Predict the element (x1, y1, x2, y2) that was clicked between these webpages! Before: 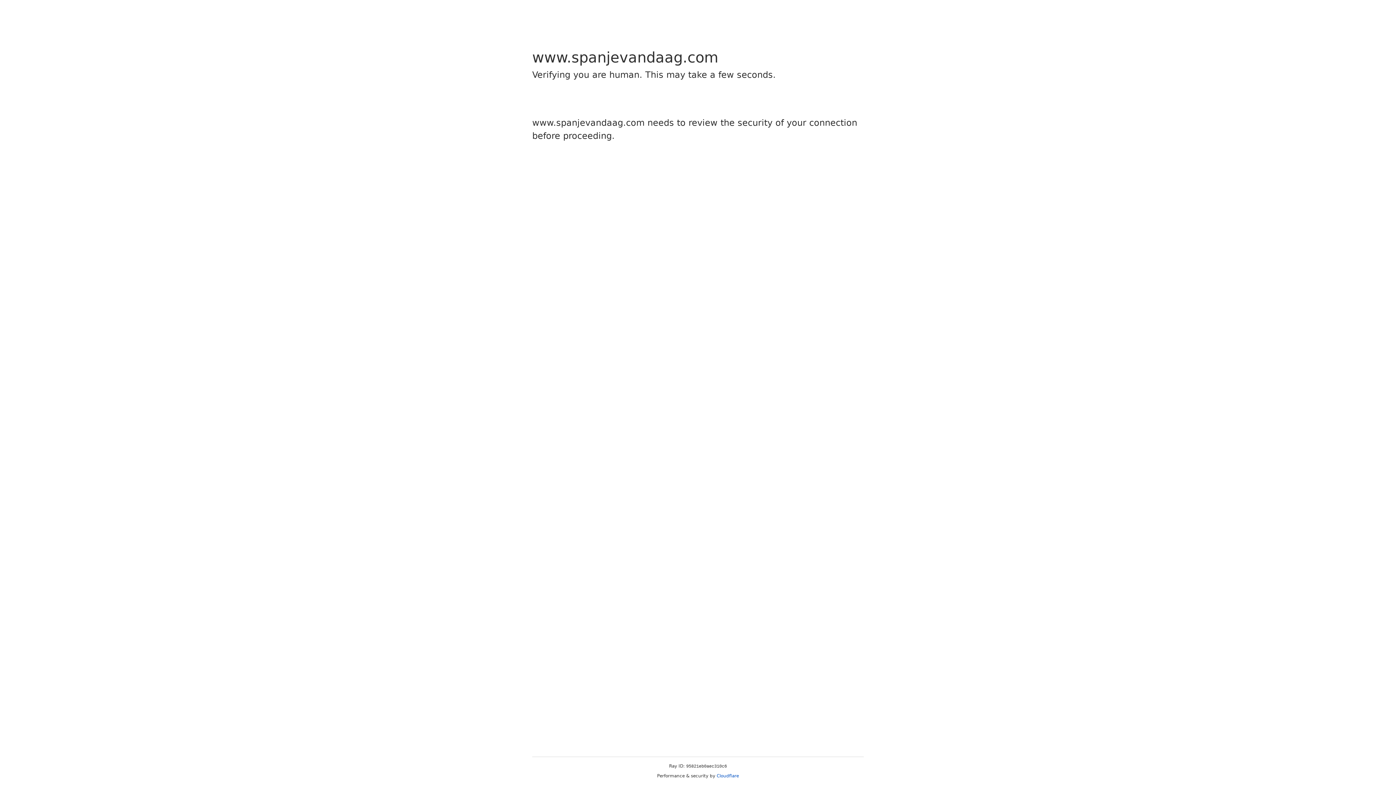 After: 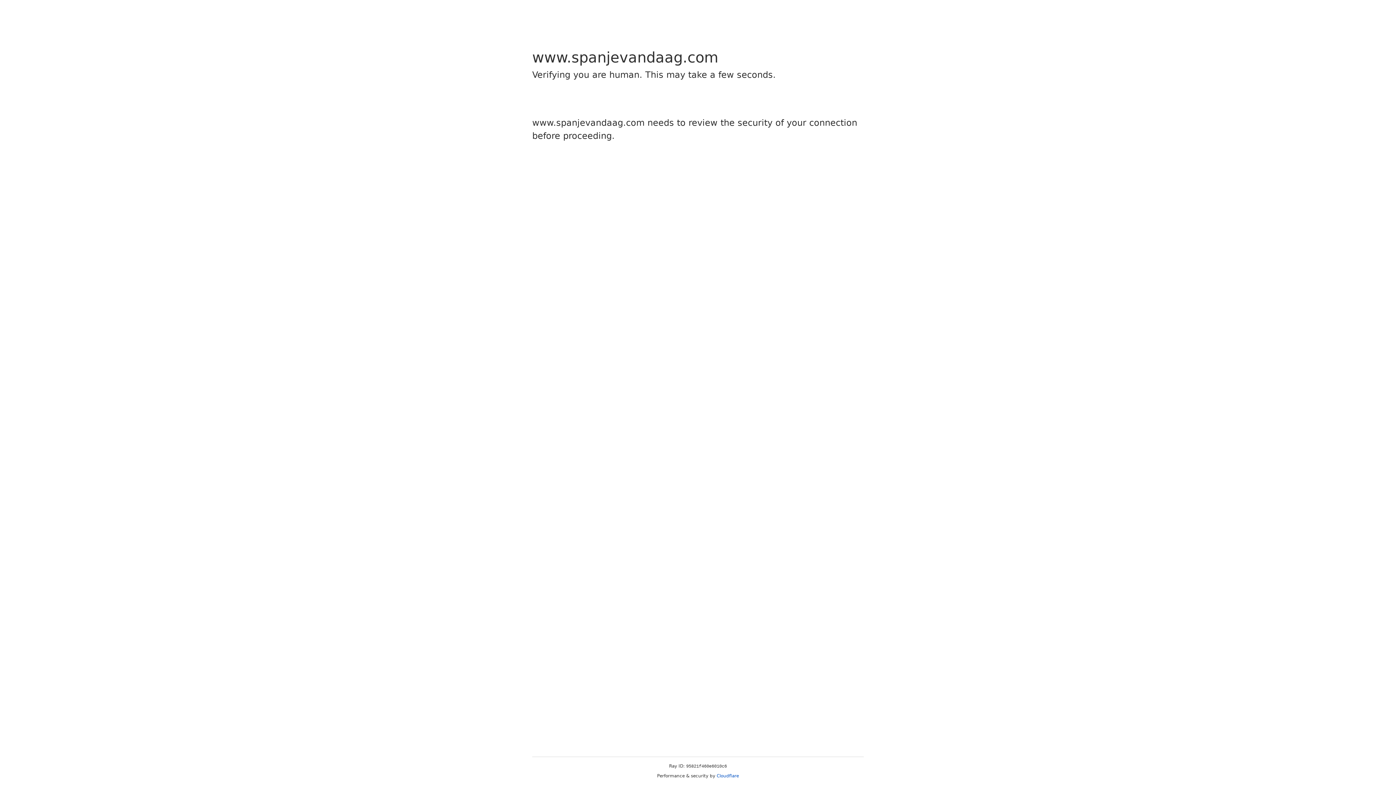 Action: label: Cloudflare bbox: (716, 773, 739, 778)